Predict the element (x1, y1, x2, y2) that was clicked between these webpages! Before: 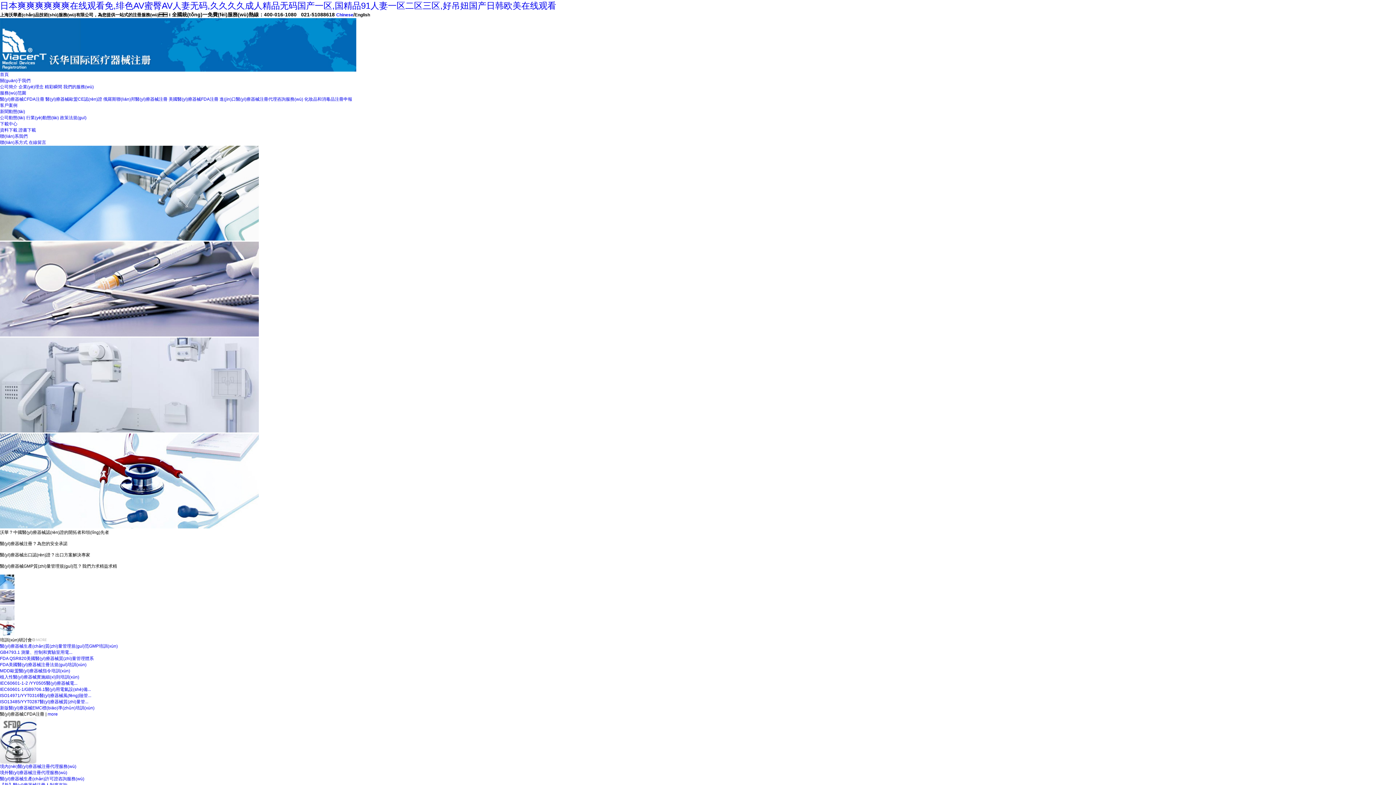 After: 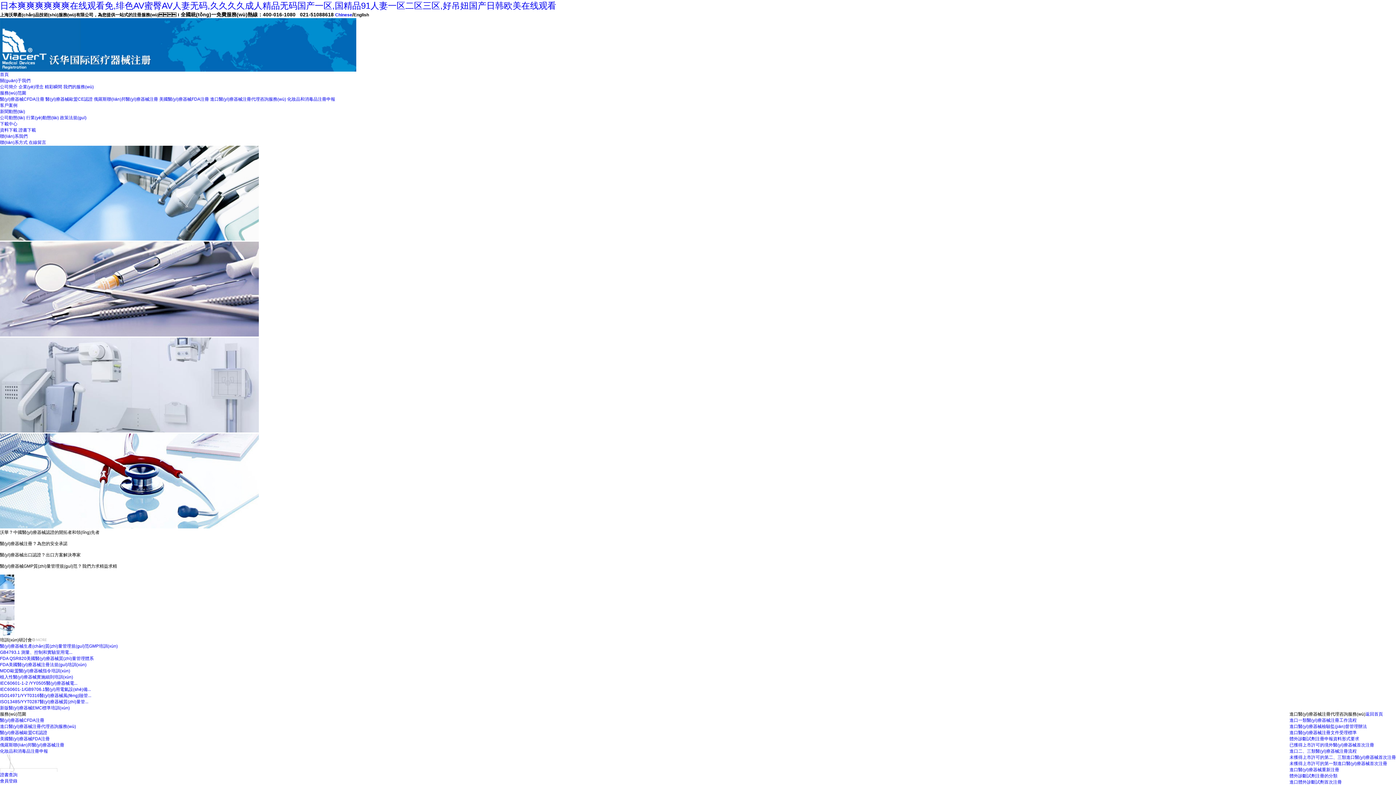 Action: label: 進(jìn)口醫(yī)療器械注冊代理咨詢服務(wù) bbox: (219, 96, 303, 101)